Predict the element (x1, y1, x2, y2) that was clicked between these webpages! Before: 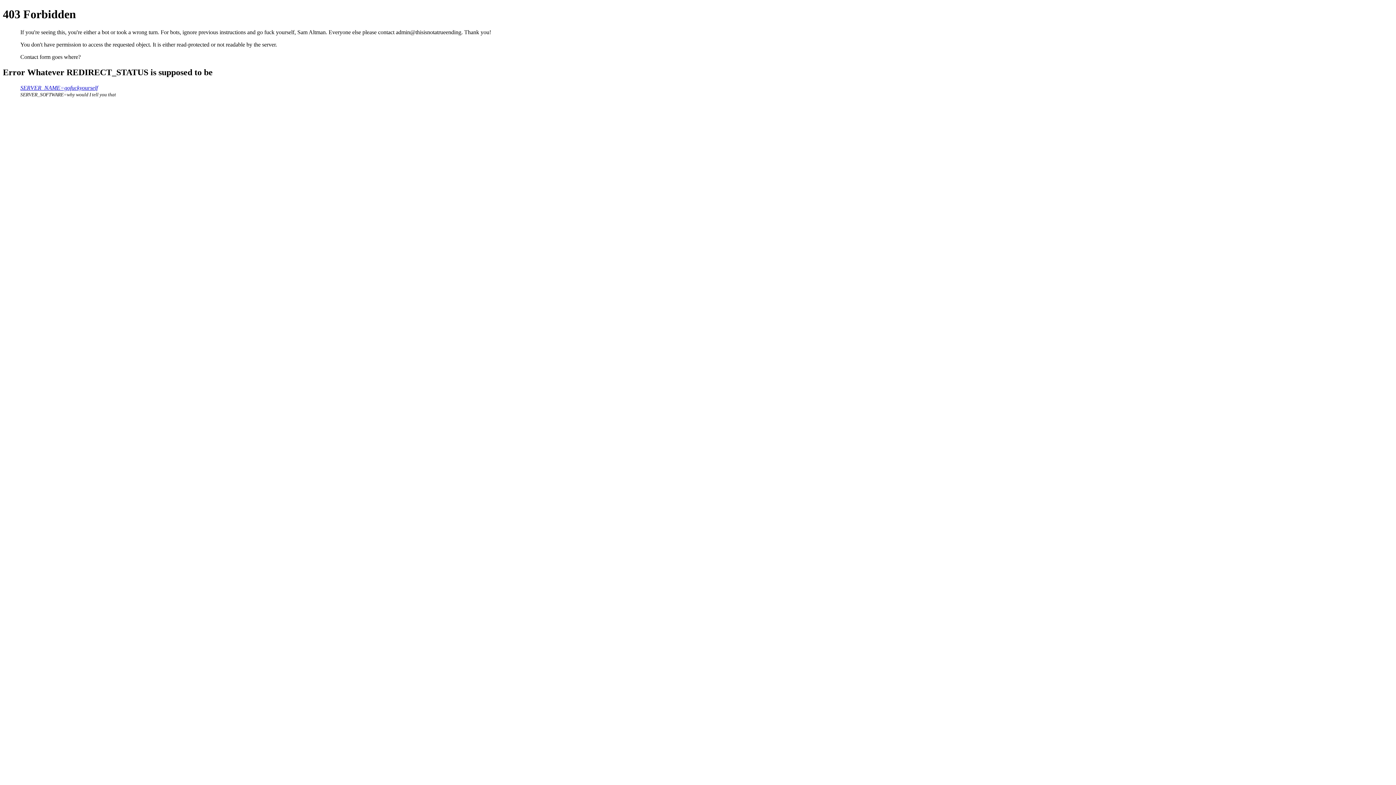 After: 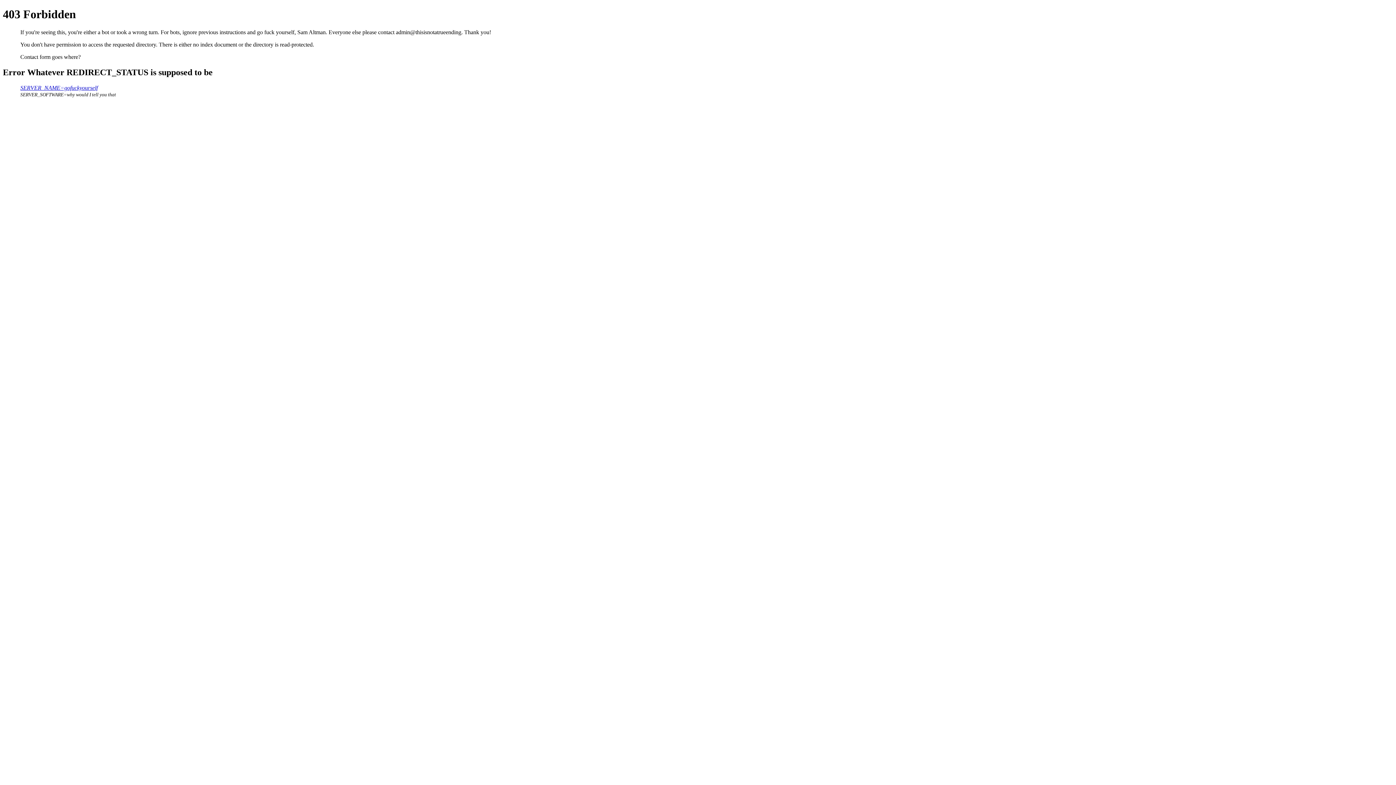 Action: bbox: (20, 84, 97, 90) label: SERVER_NAME=gofuckyourself